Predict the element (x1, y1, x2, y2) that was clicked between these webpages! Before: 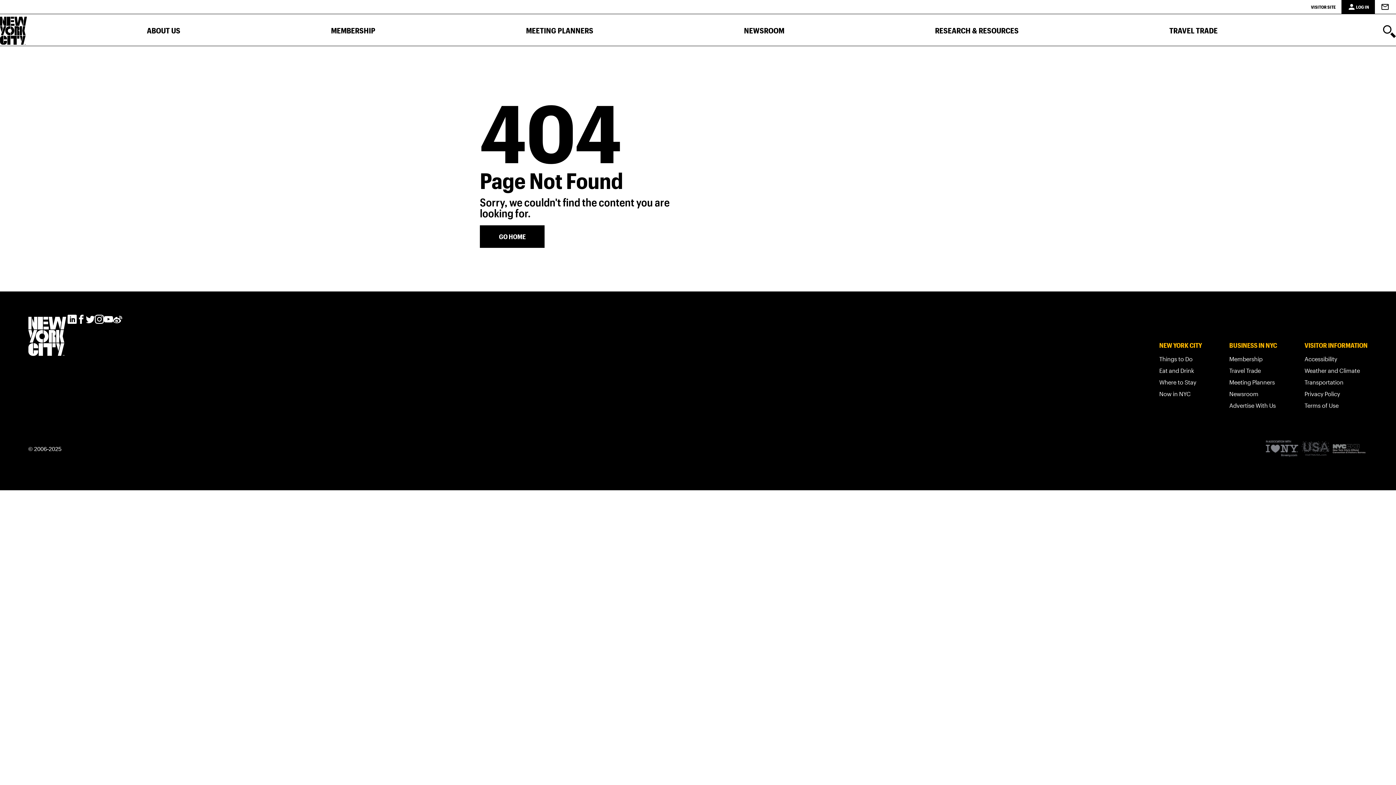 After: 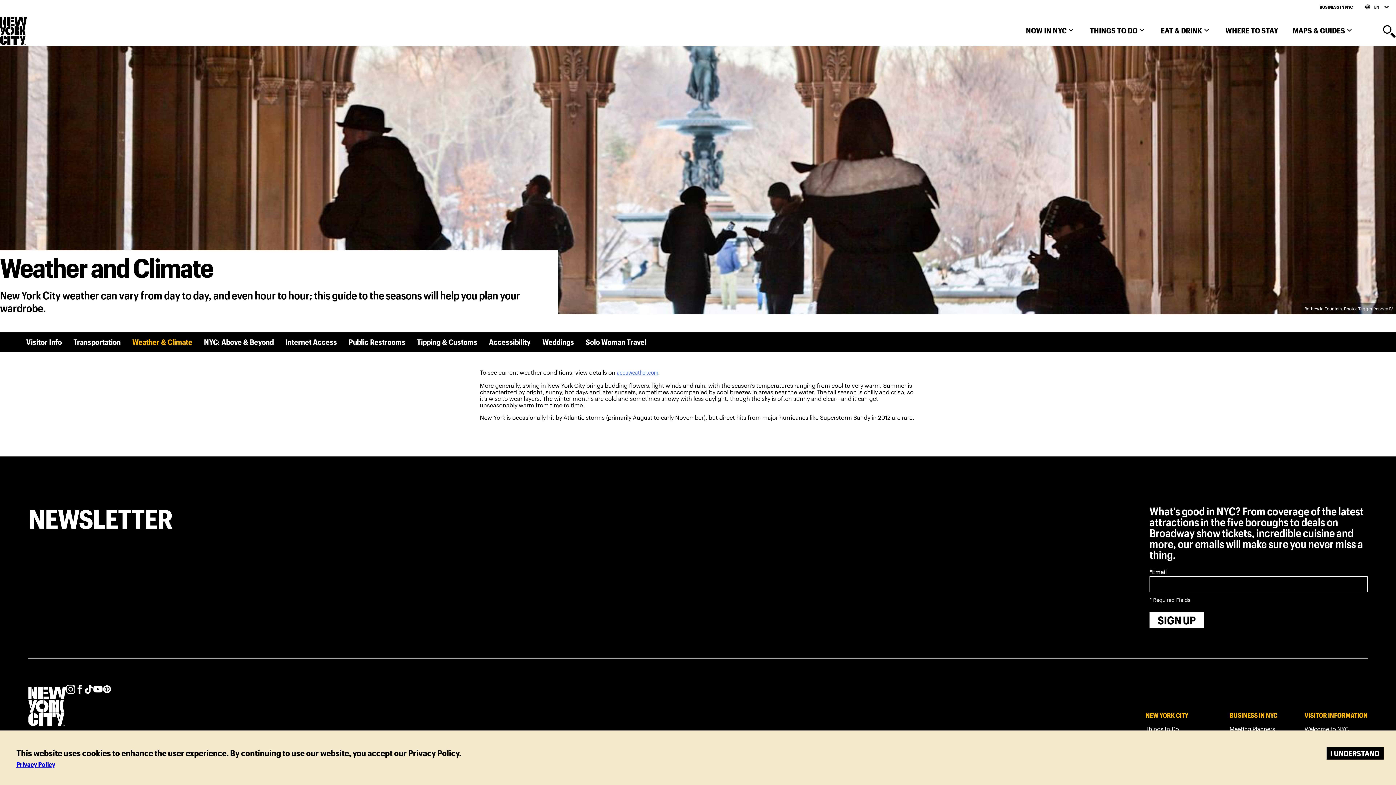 Action: bbox: (1304, 366, 1368, 377) label: Weather and Climate